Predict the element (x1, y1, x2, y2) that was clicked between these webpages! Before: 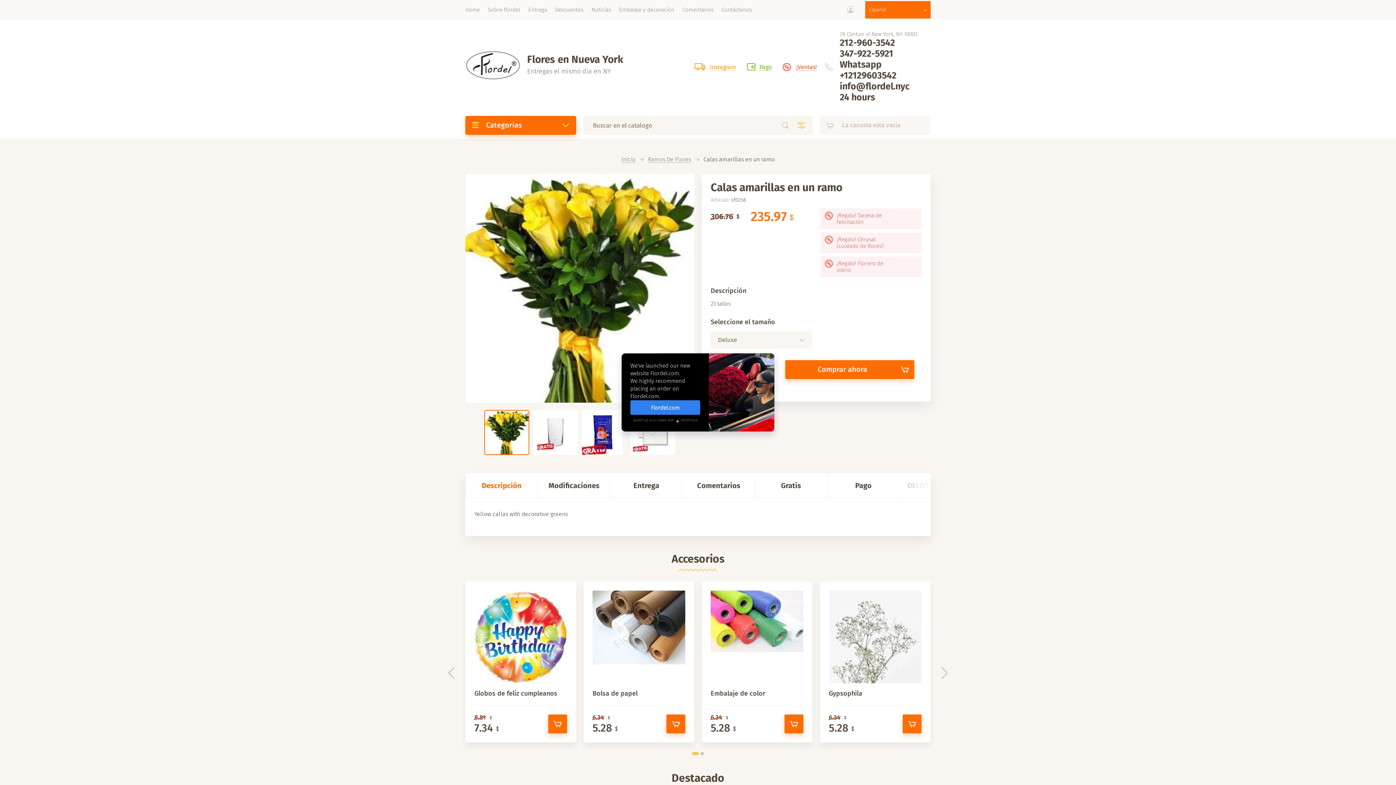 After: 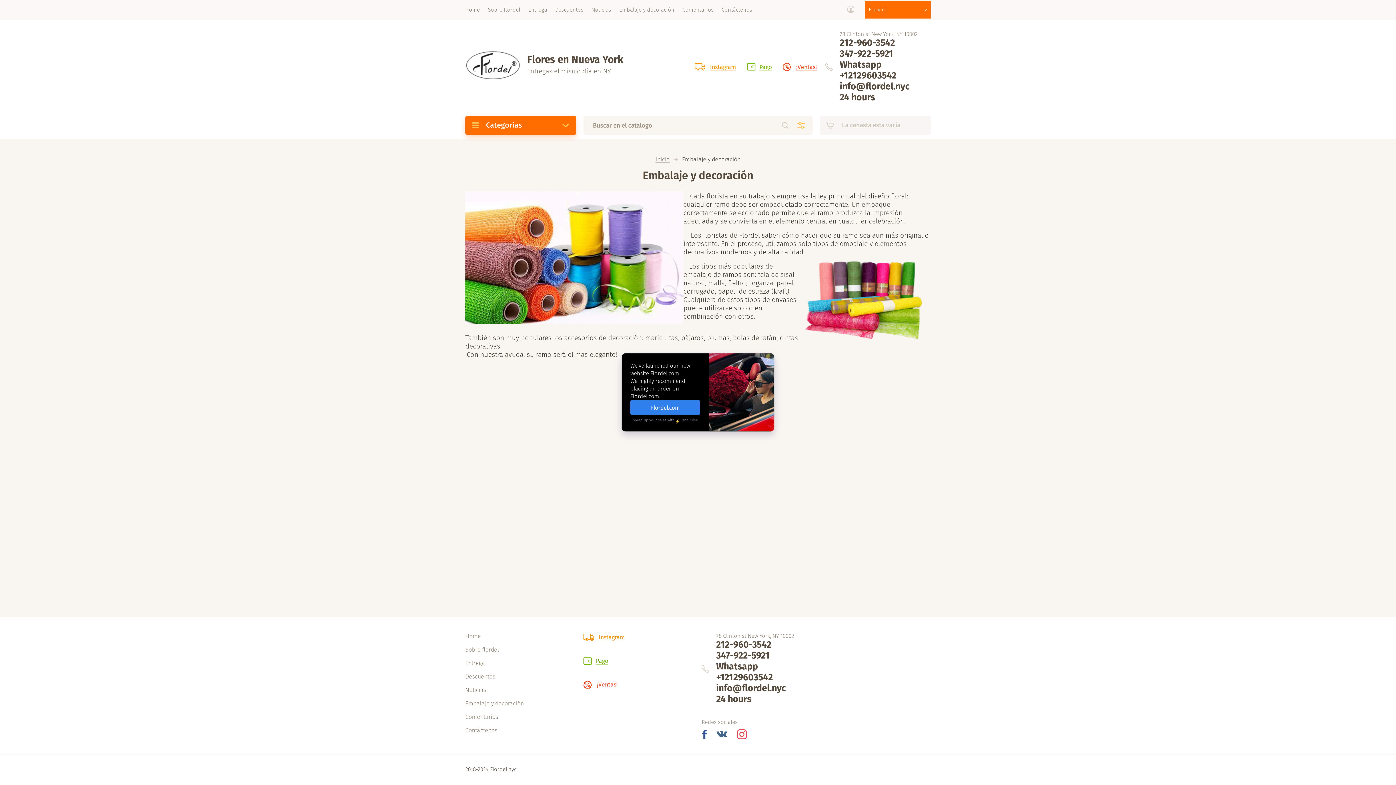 Action: bbox: (615, 0, 678, 20) label: Embalaje y decoración